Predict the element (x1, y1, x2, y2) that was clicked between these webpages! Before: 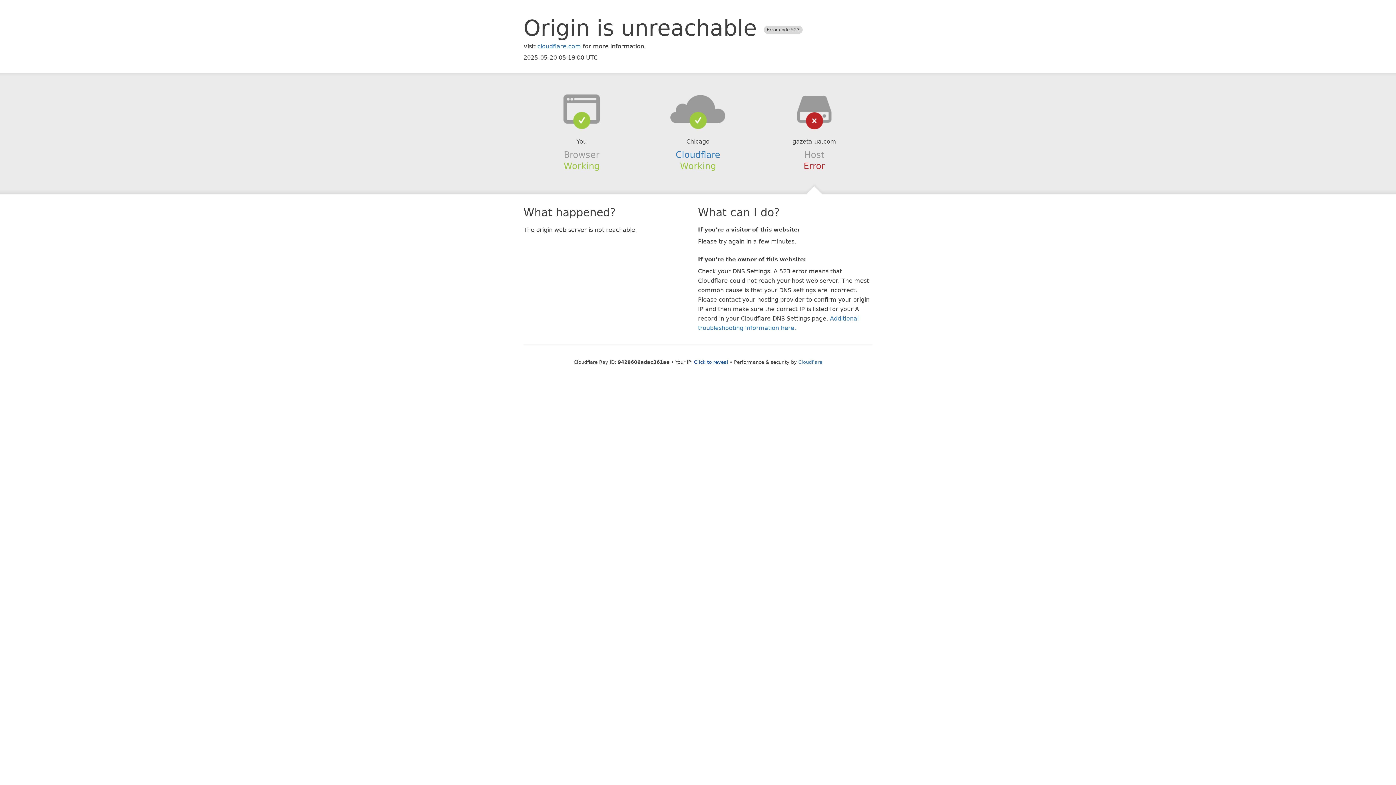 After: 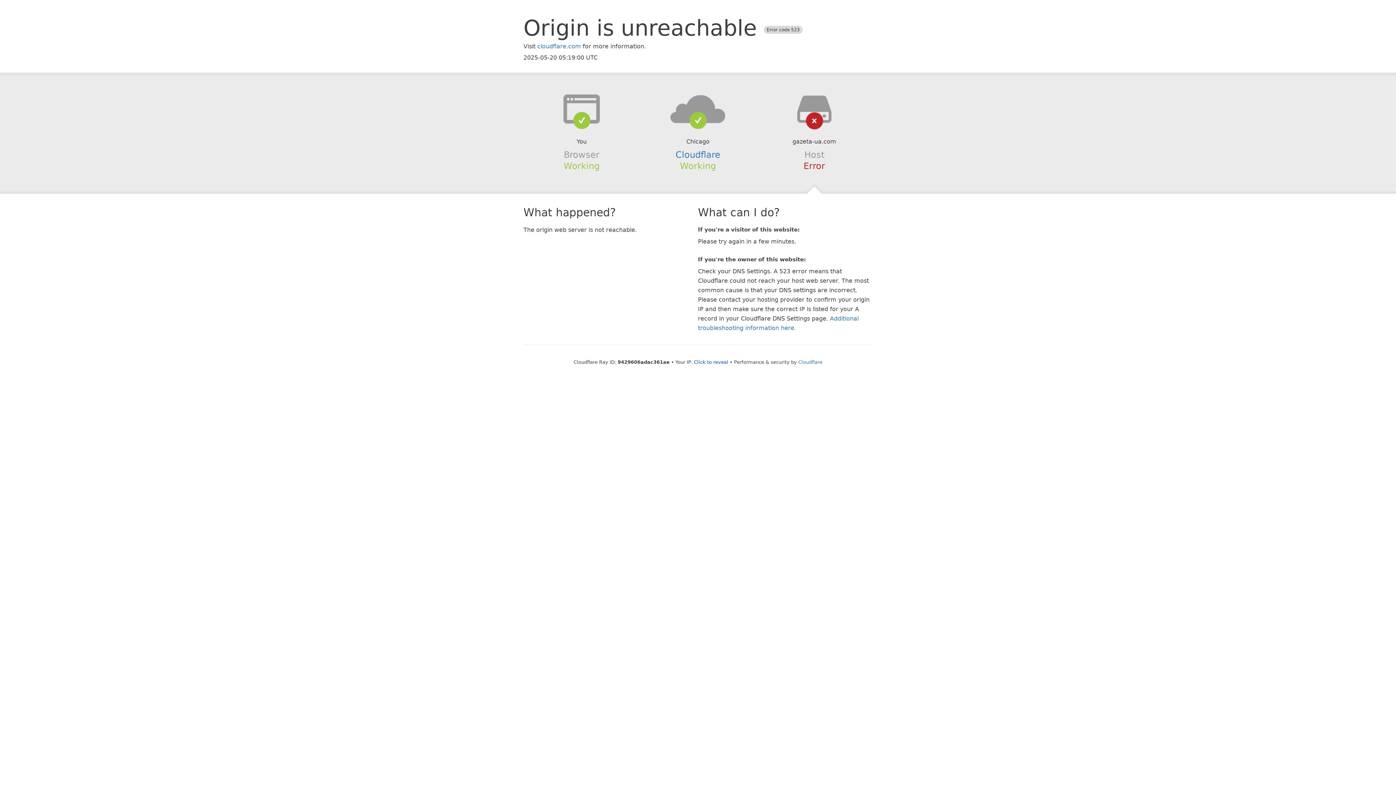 Action: bbox: (639, 94, 756, 123)